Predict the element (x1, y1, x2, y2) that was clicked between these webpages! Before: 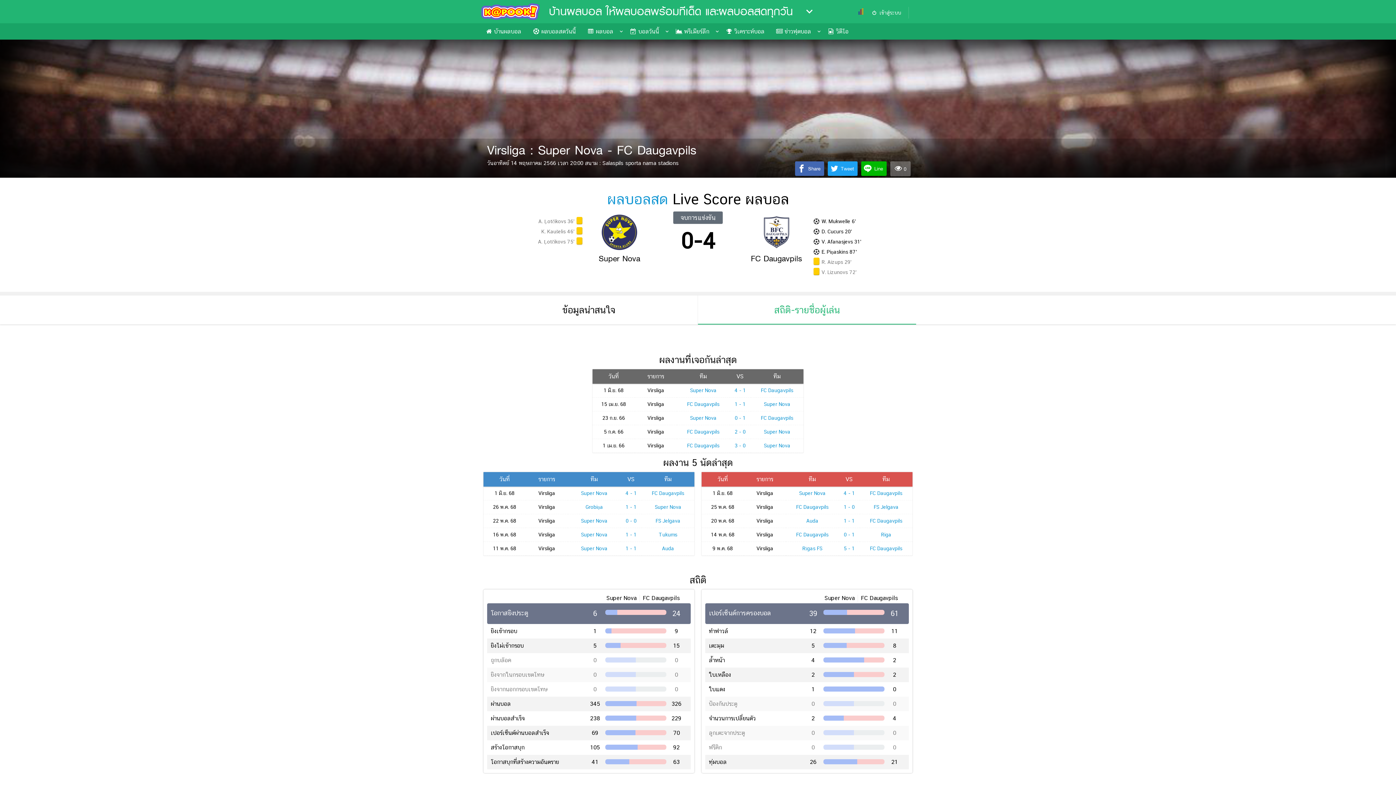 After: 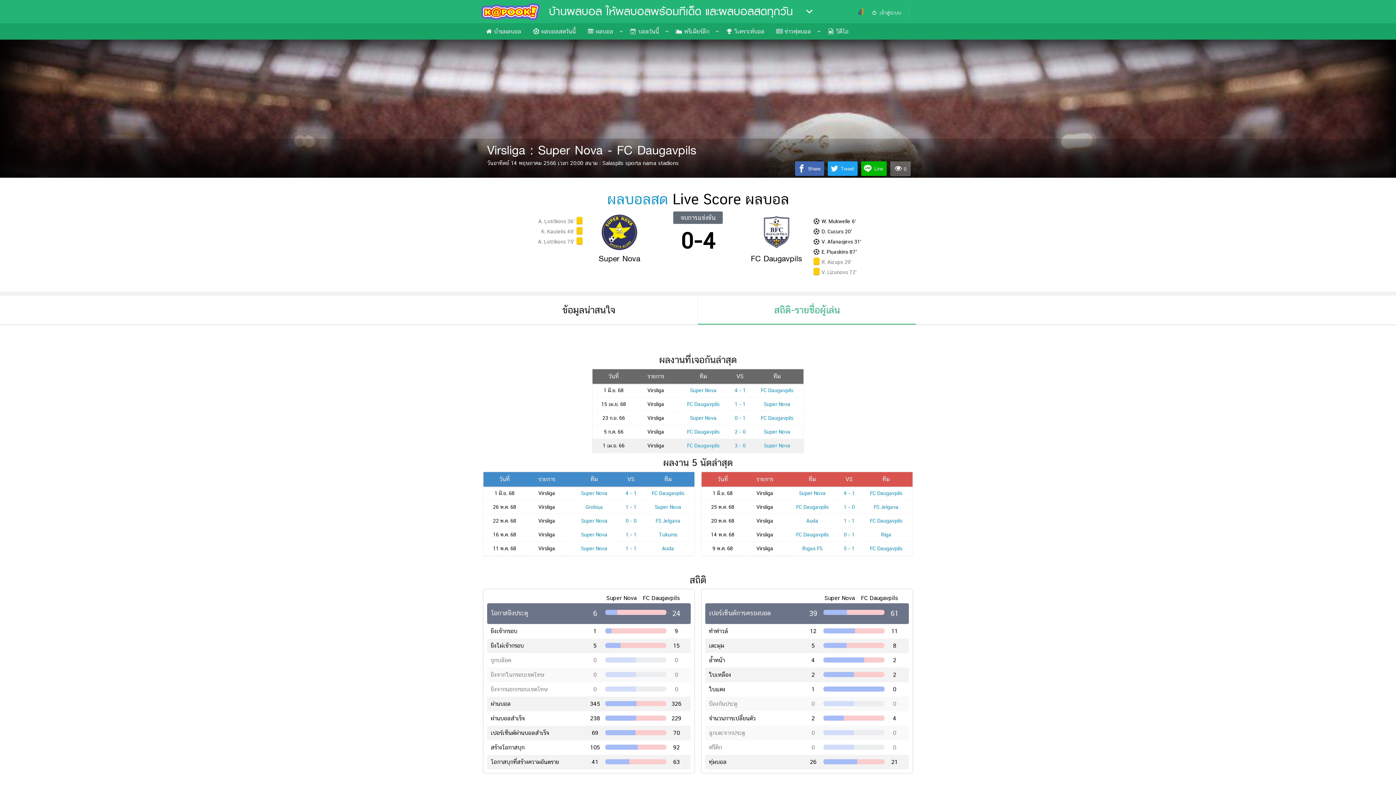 Action: bbox: (687, 442, 719, 448) label: FC Daugavpils